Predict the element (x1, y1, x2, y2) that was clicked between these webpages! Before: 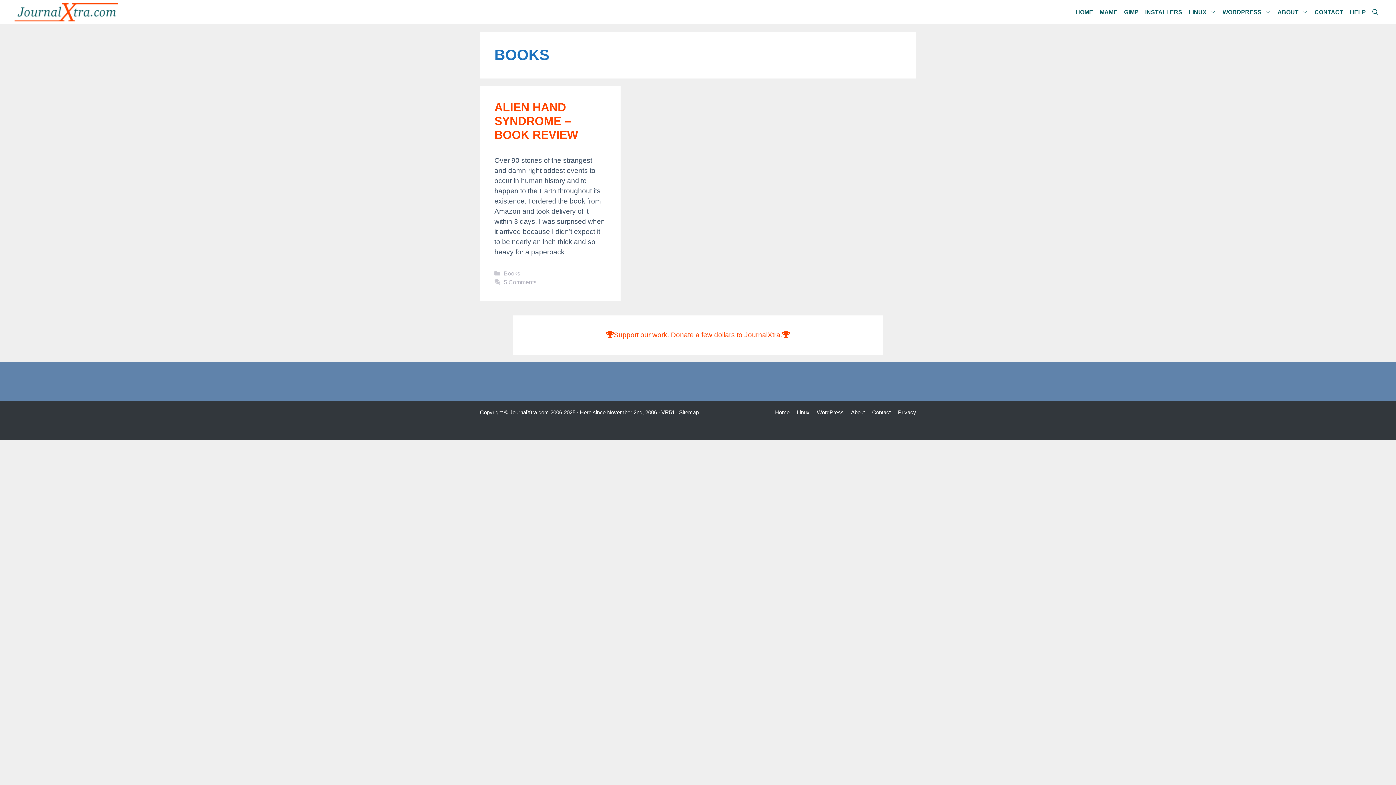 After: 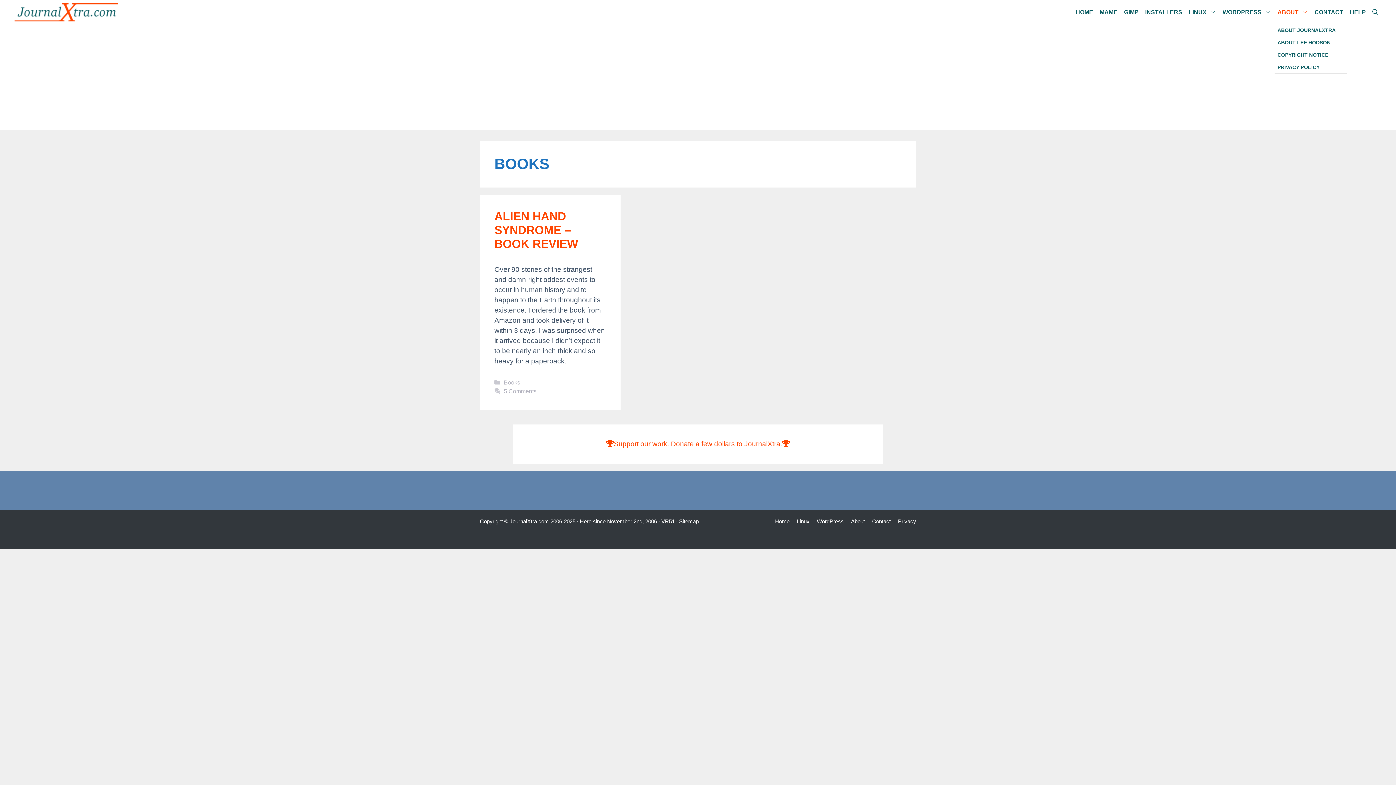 Action: label: ABOUT bbox: (1274, 0, 1311, 24)